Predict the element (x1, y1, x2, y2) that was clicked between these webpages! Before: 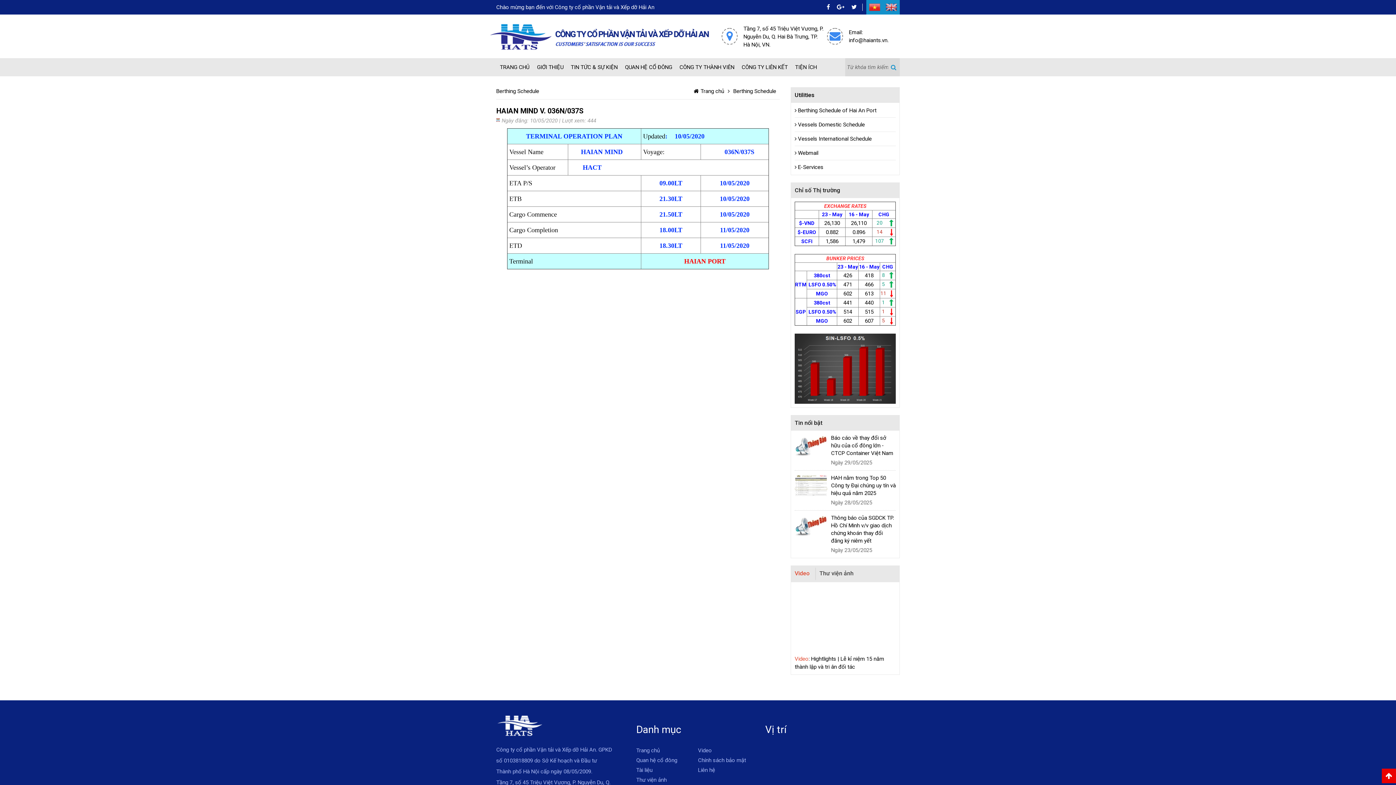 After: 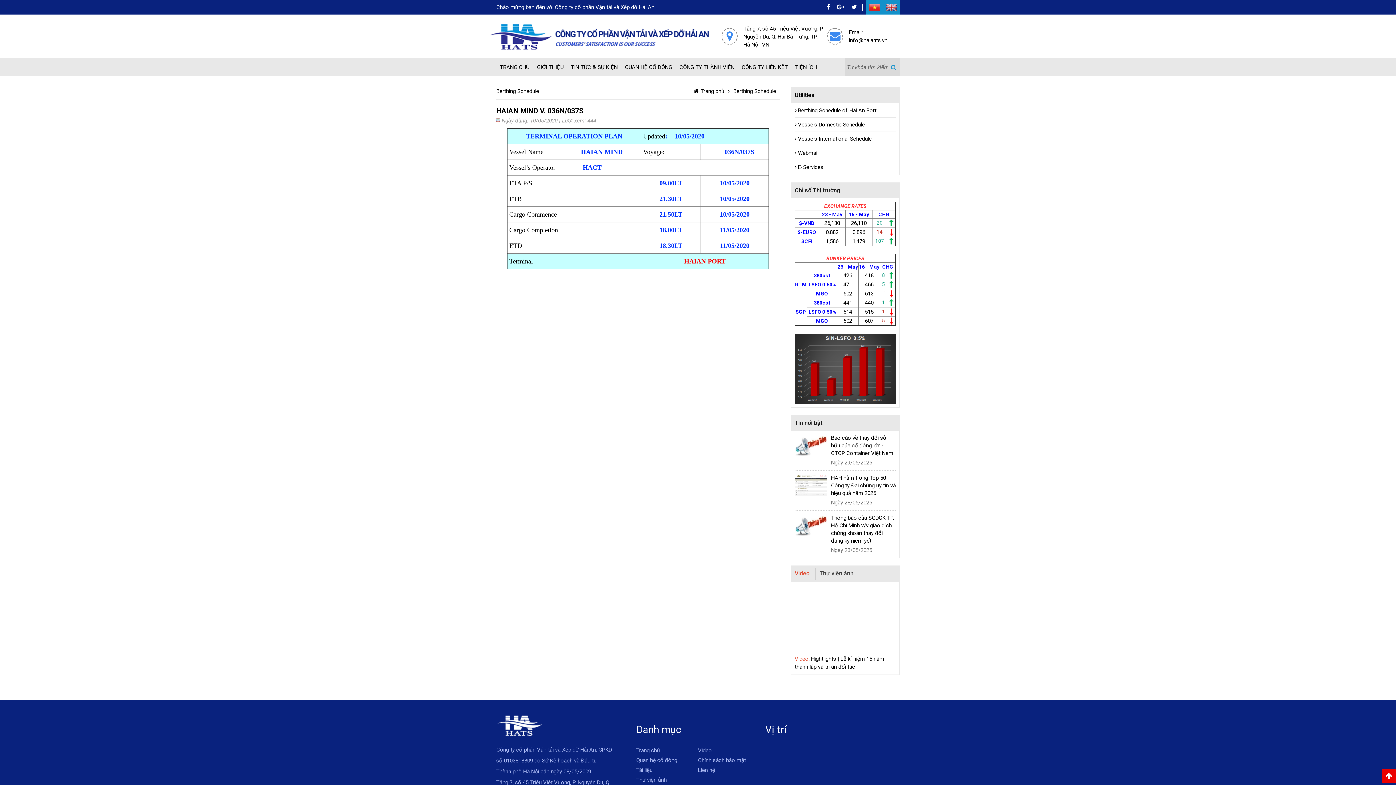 Action: bbox: (851, 3, 857, 10)